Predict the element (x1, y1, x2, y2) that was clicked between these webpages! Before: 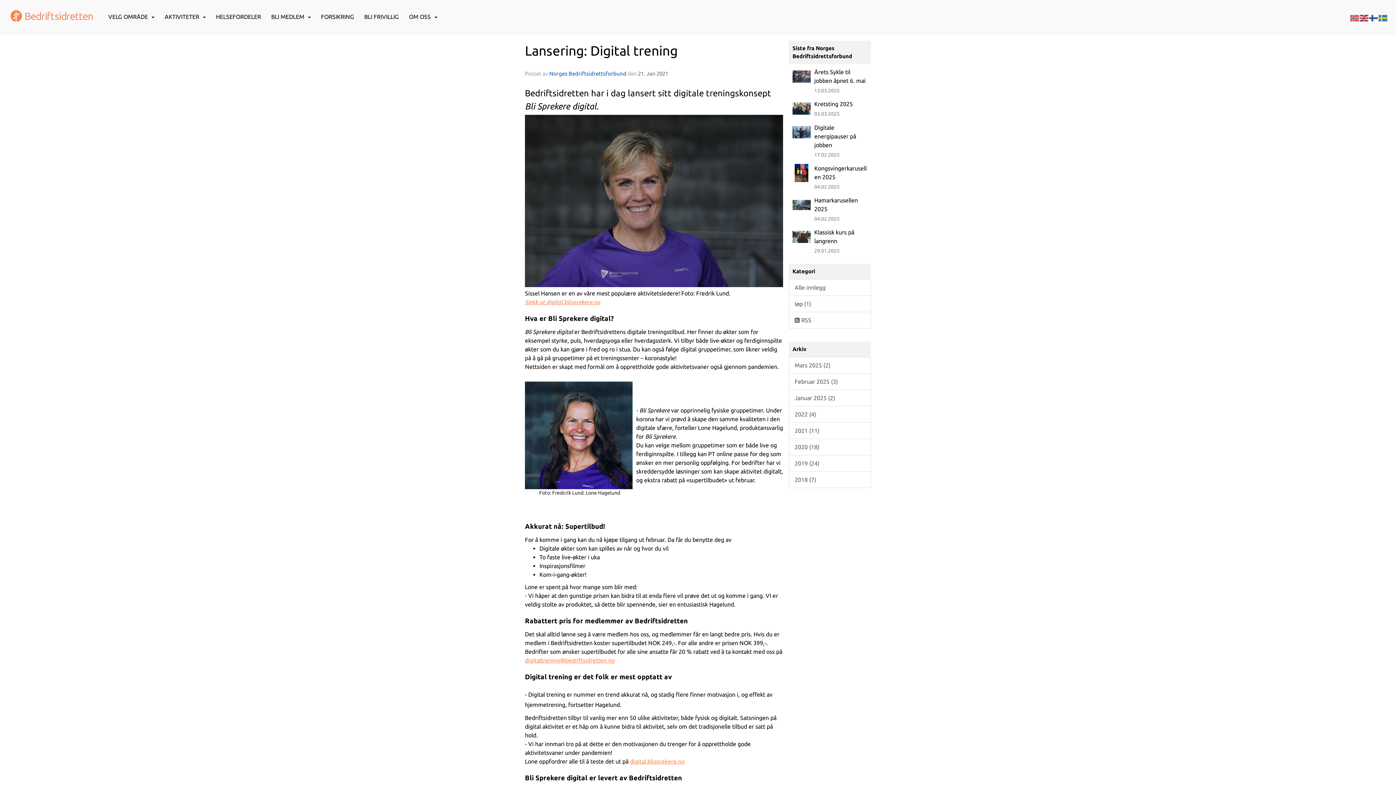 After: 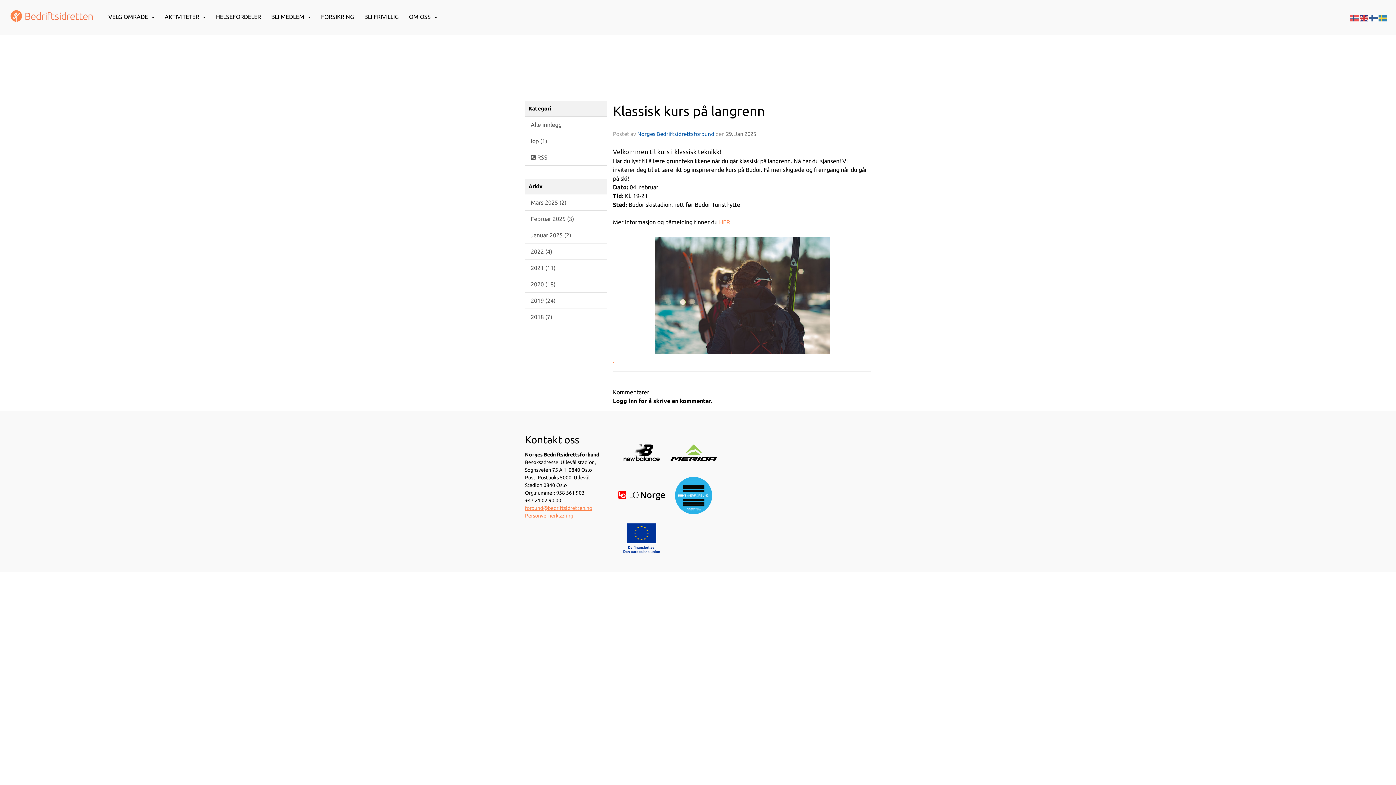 Action: bbox: (792, 228, 814, 254)